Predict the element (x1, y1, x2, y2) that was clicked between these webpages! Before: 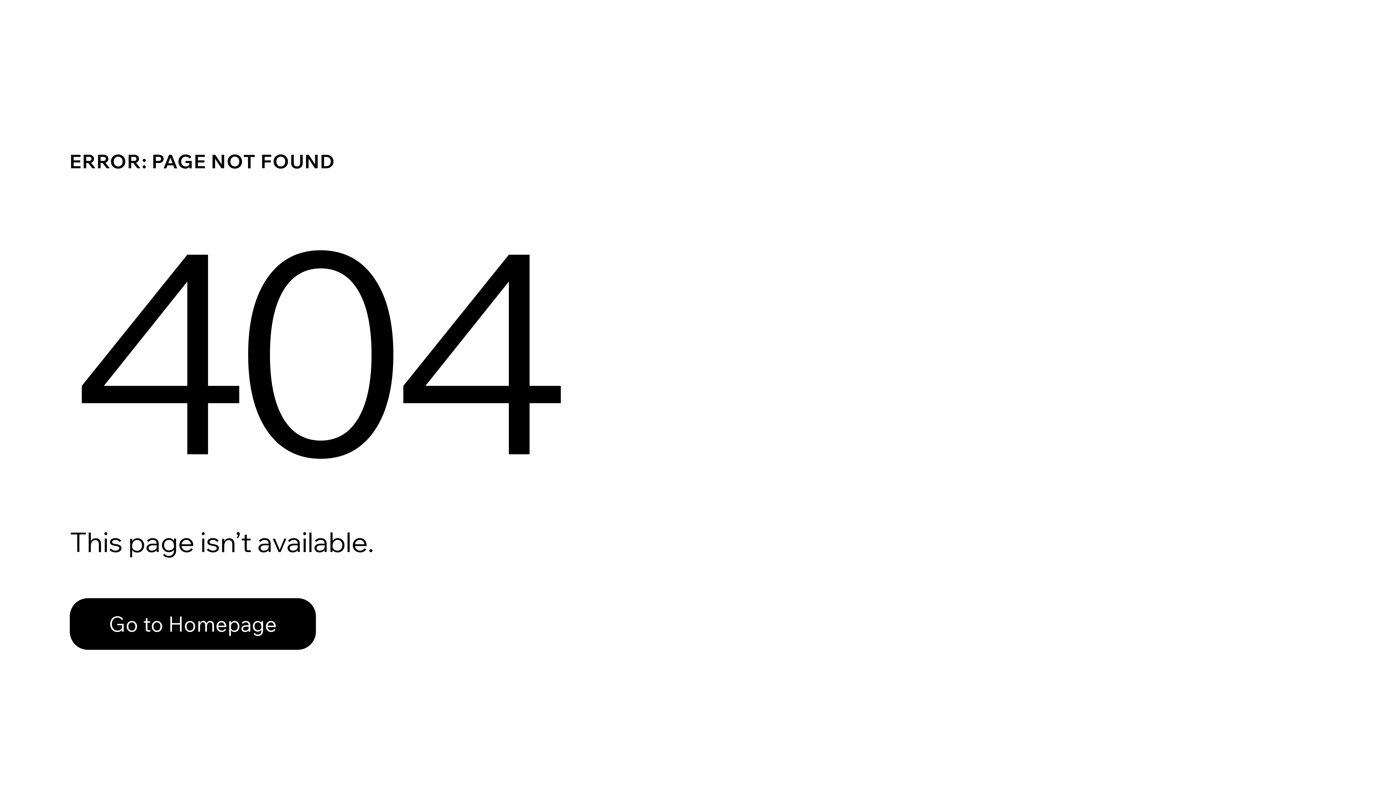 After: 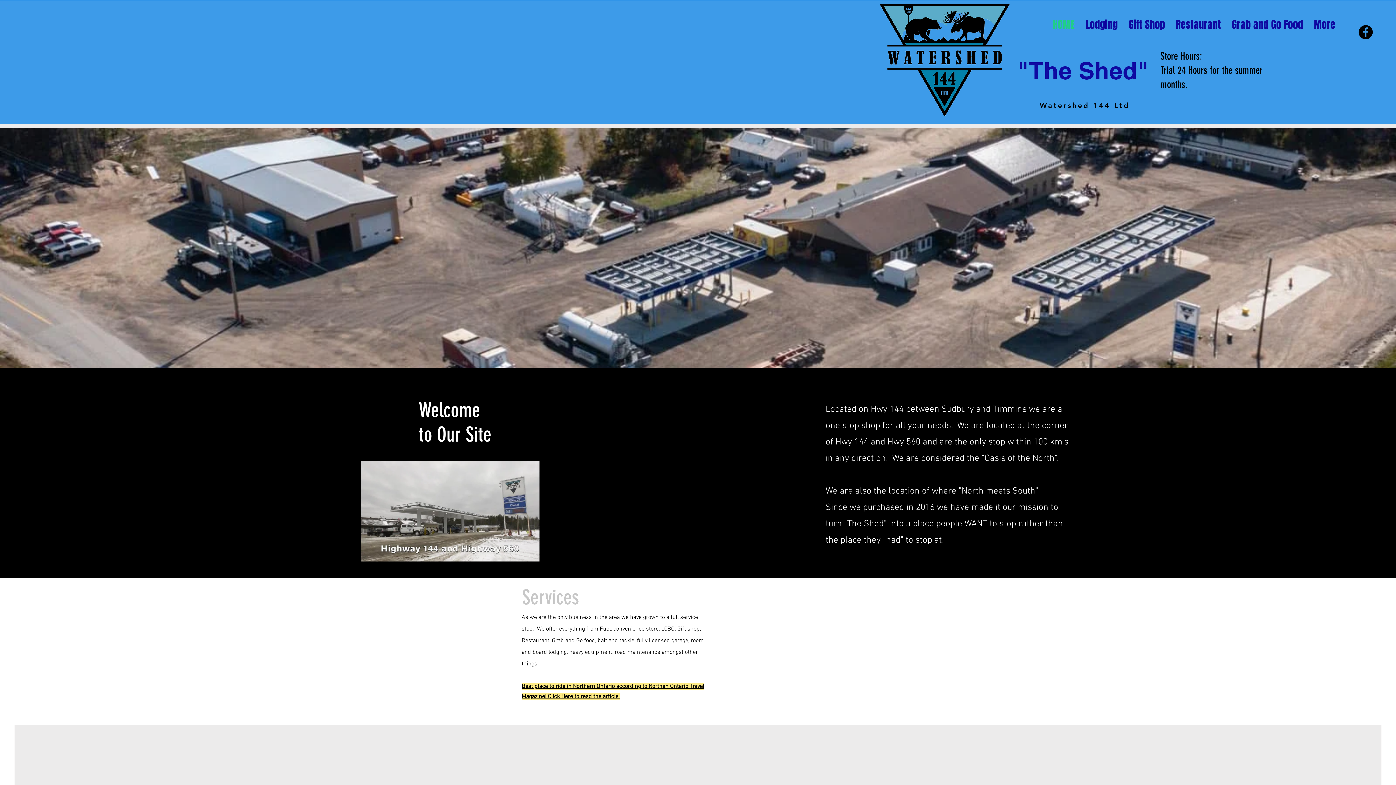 Action: bbox: (69, 582, 768, 659) label: Go to Homepage